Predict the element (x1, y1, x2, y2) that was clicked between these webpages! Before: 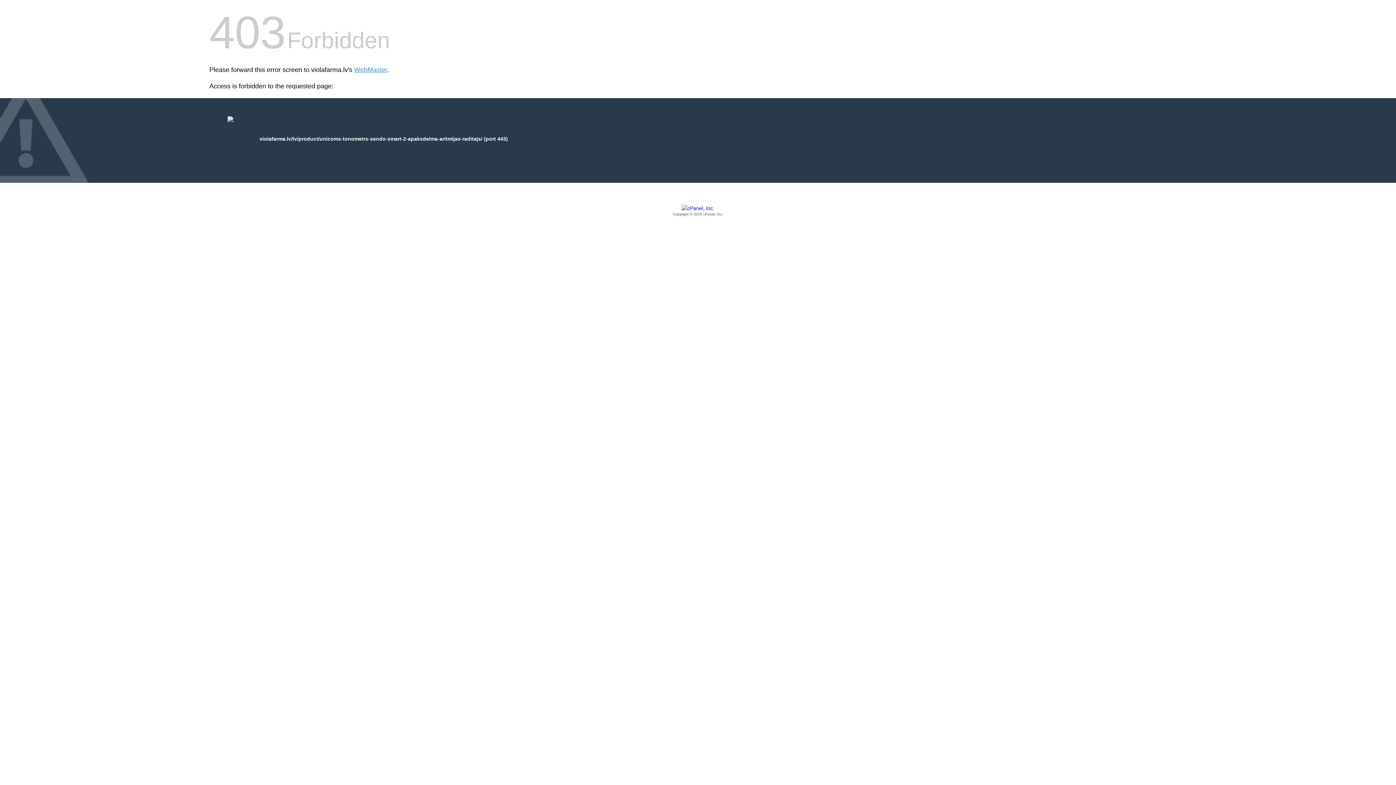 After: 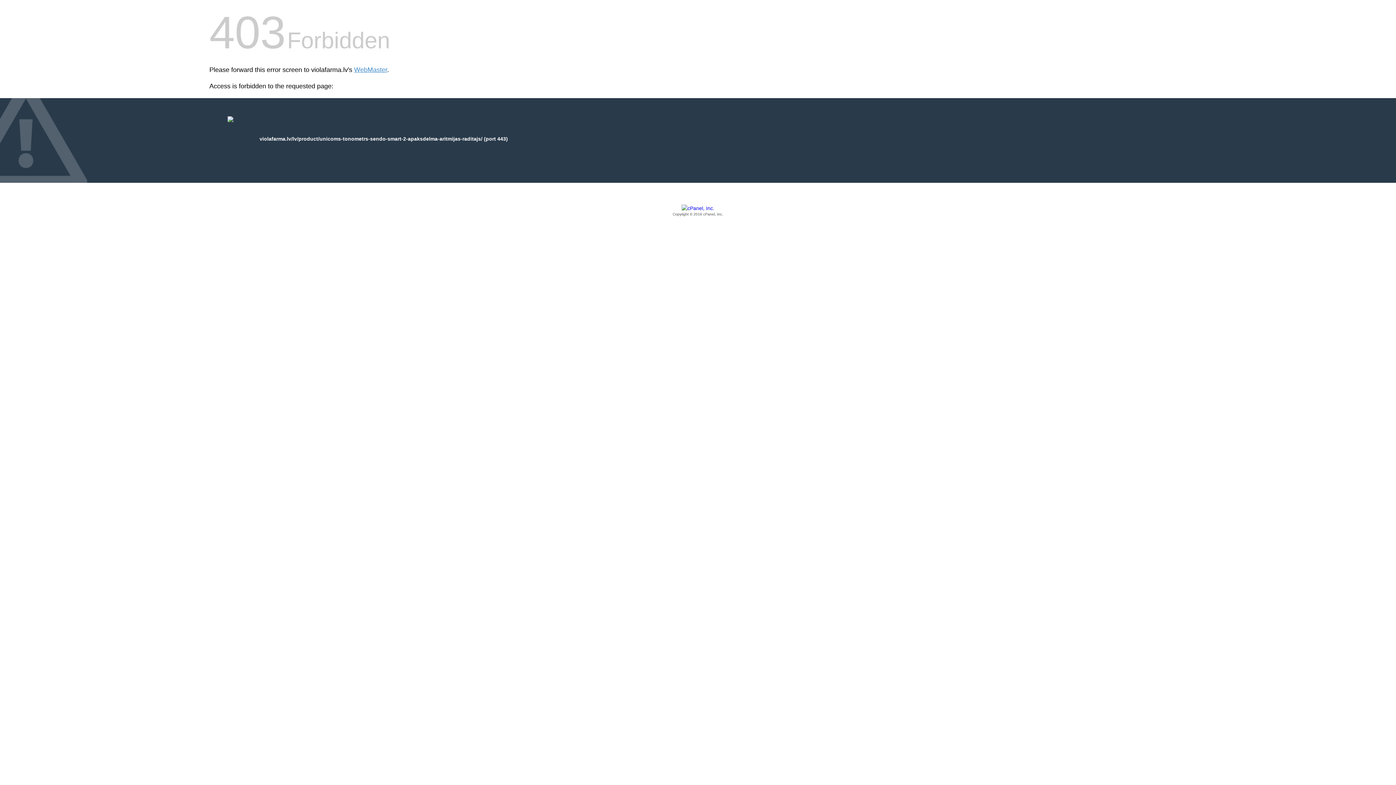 Action: bbox: (209, 205, 1186, 217) label: Copyright © 2016 cPanel, Inc.